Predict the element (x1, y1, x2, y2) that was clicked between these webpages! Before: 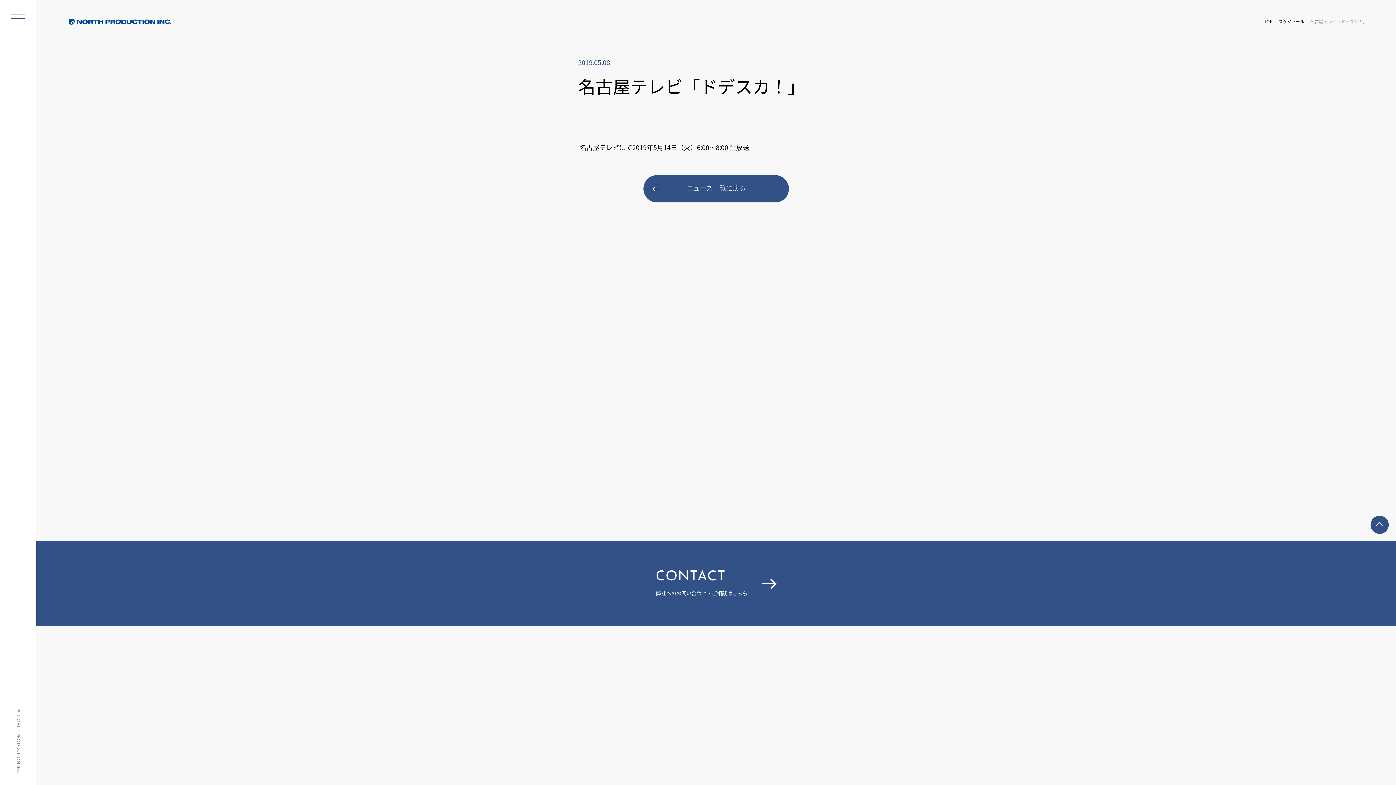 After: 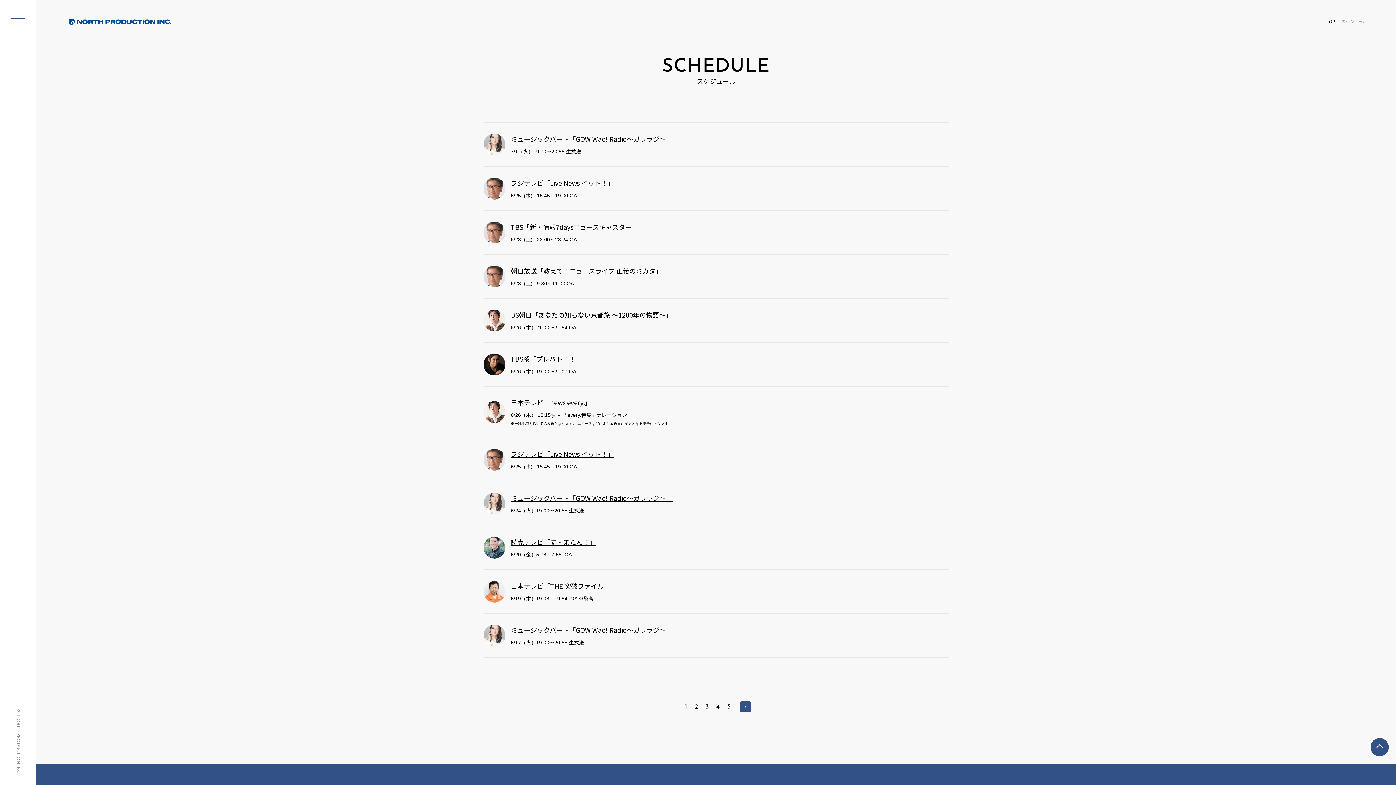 Action: bbox: (1278, 18, 1304, 24) label: スケジュール